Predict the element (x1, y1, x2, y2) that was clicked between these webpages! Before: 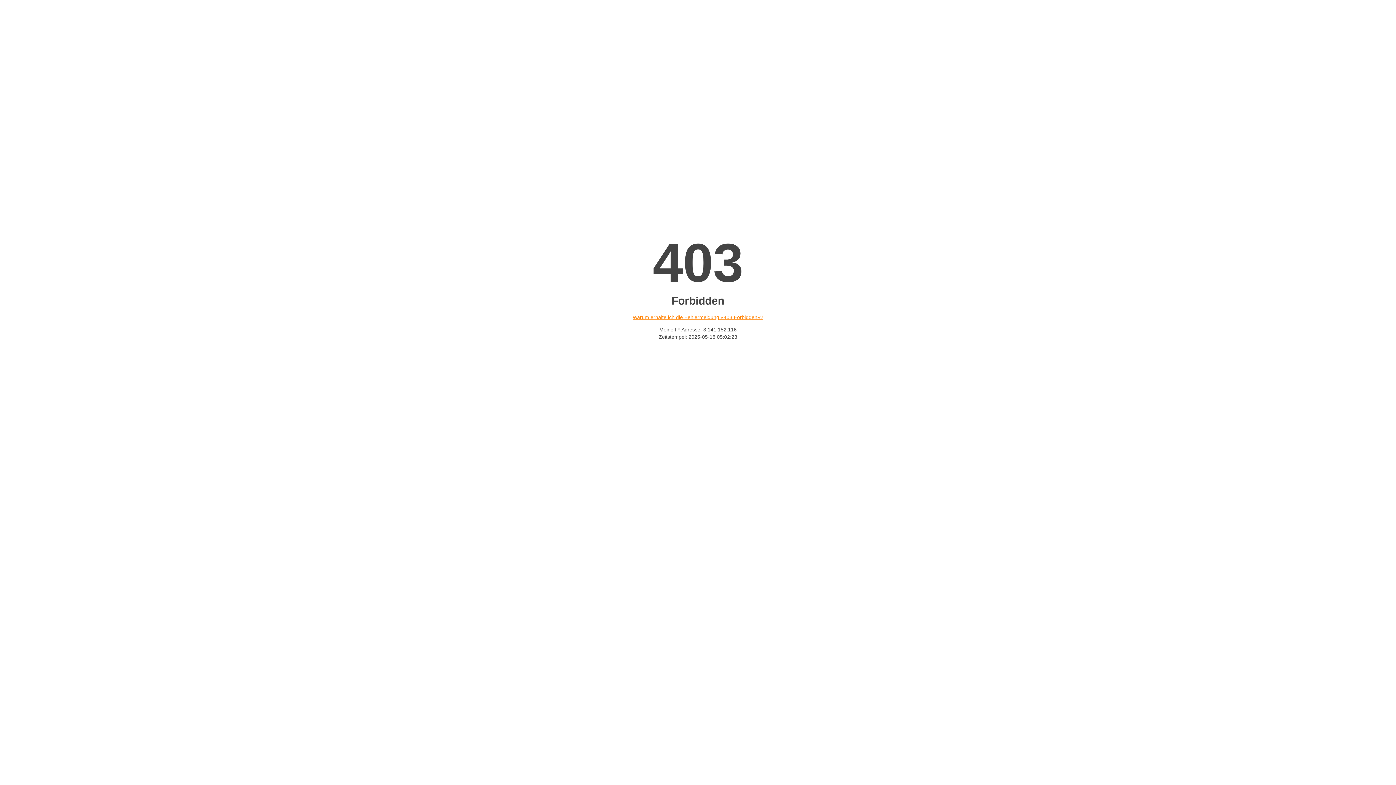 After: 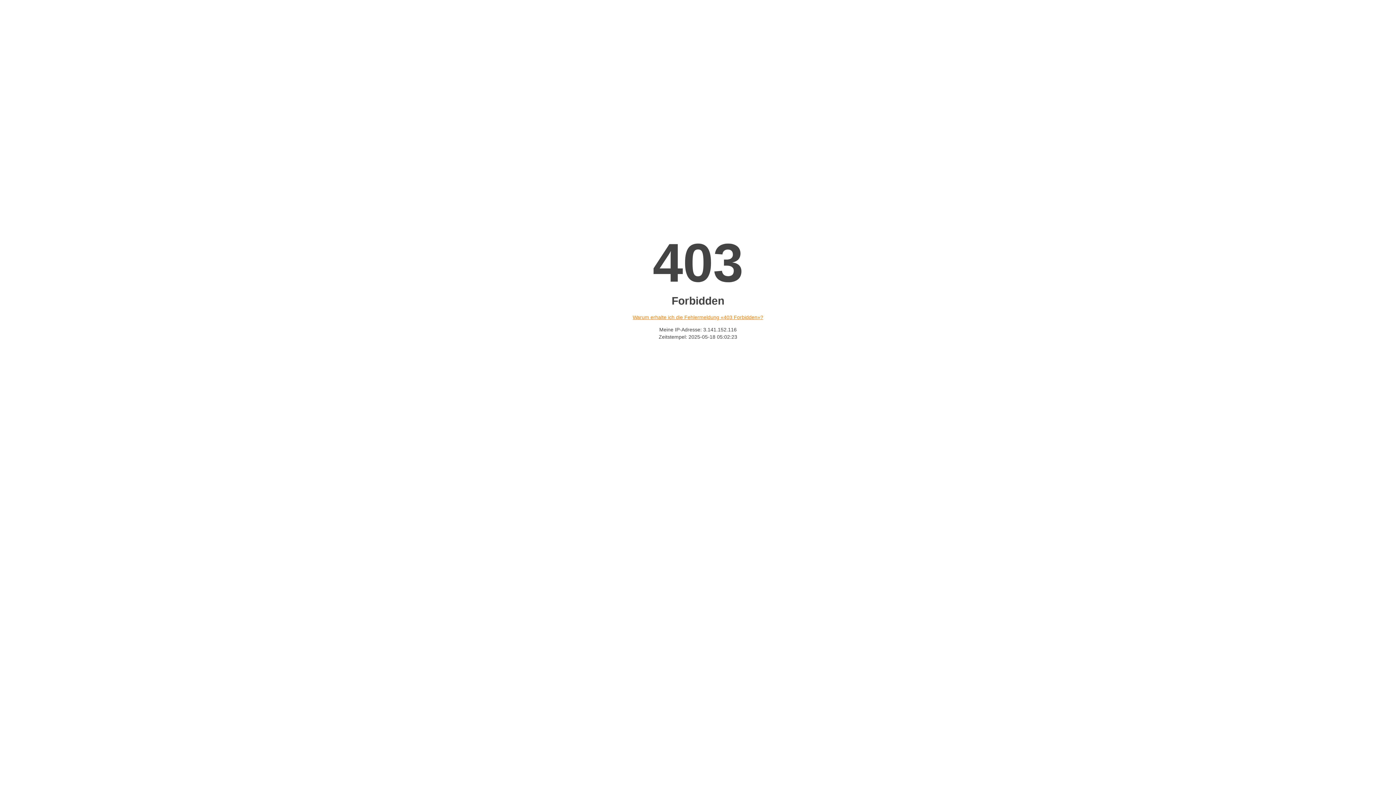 Action: bbox: (632, 314, 763, 320) label: Warum erhalte ich die Fehlermeldung «403 Forbidden»?